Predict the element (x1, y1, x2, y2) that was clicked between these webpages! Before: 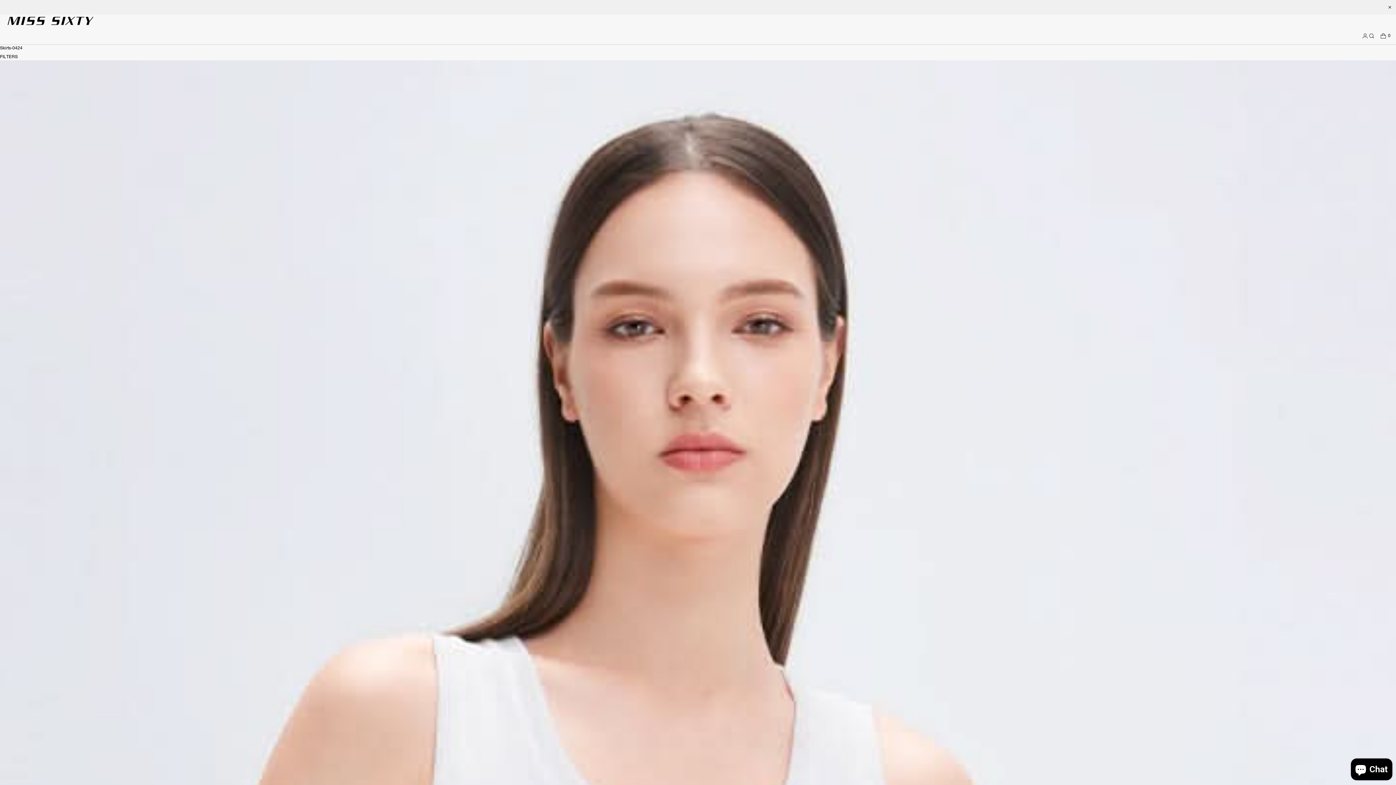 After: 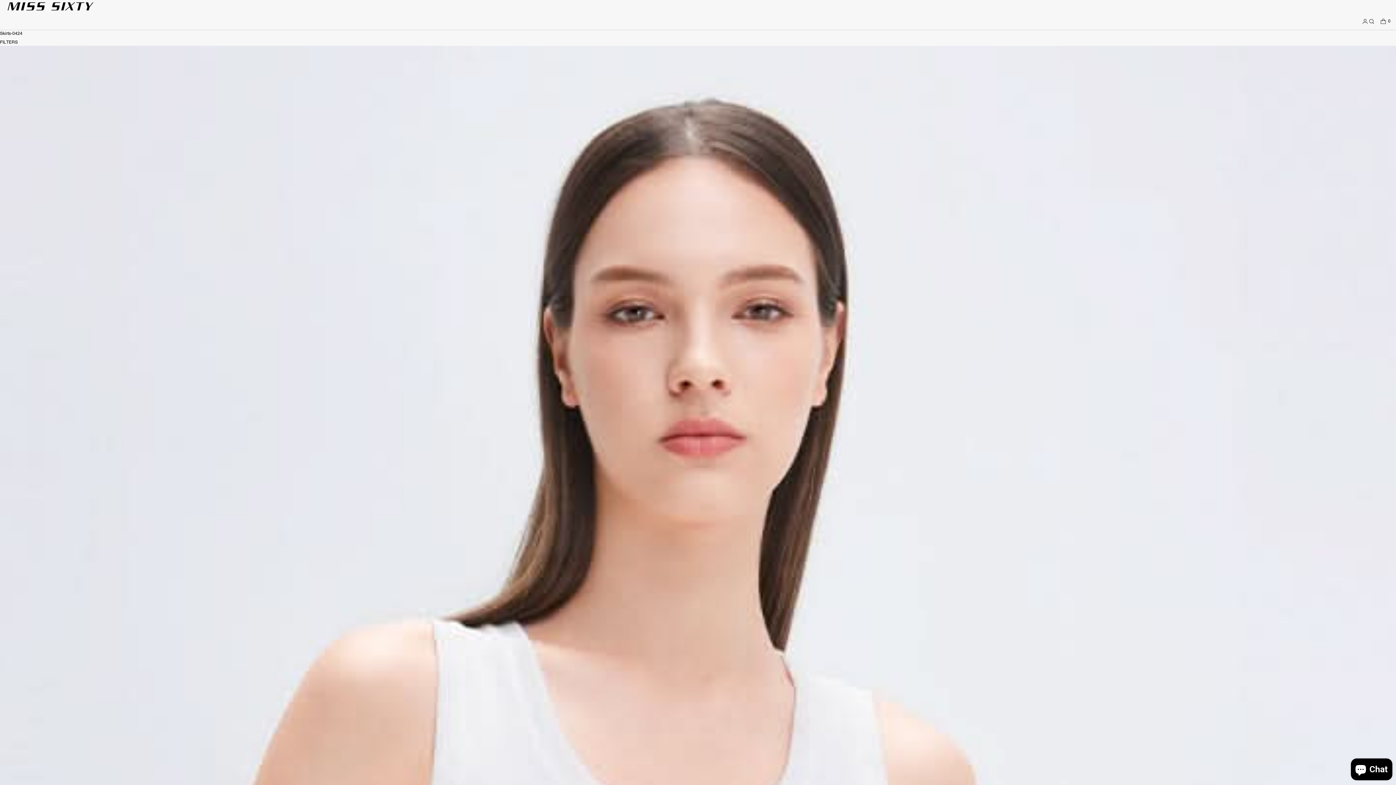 Action: bbox: (1385, 2, 1394, 12)